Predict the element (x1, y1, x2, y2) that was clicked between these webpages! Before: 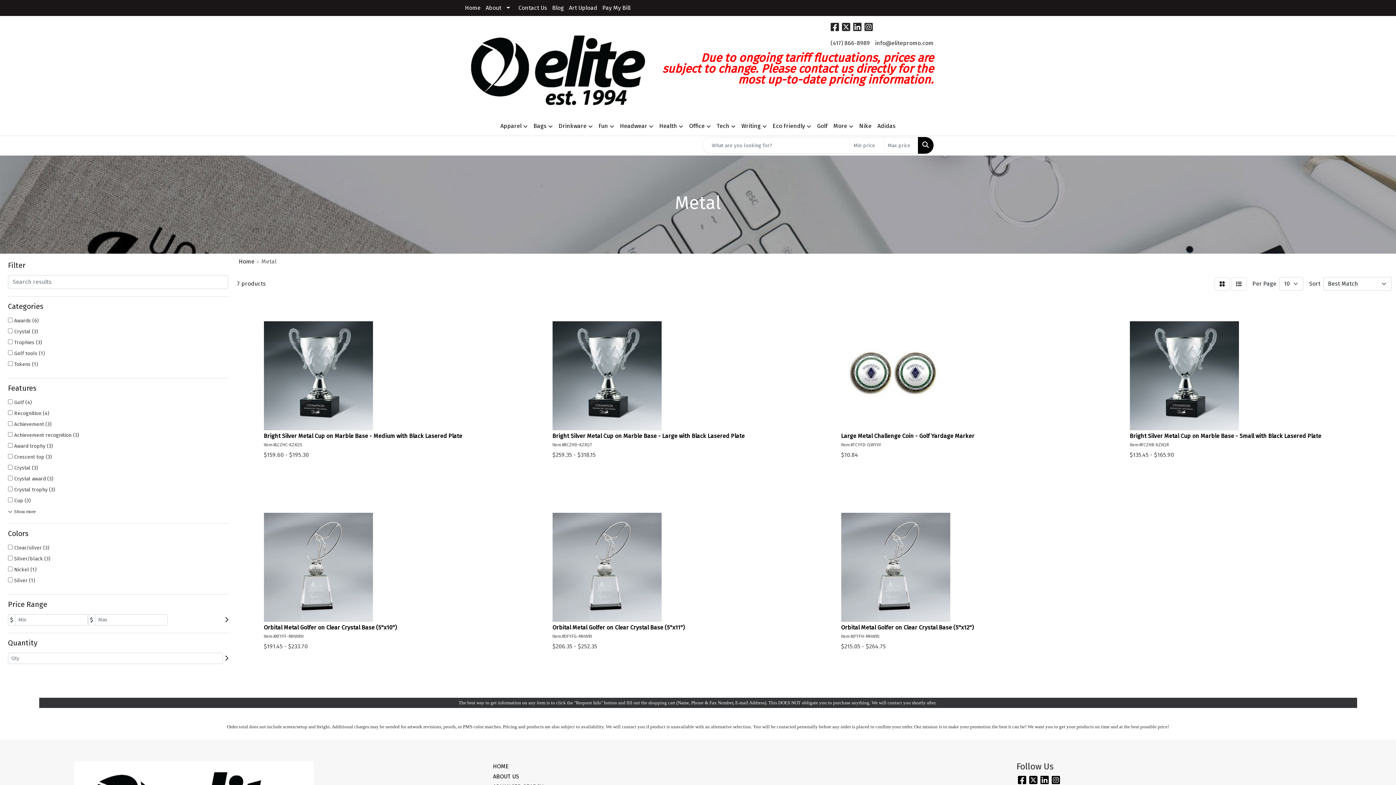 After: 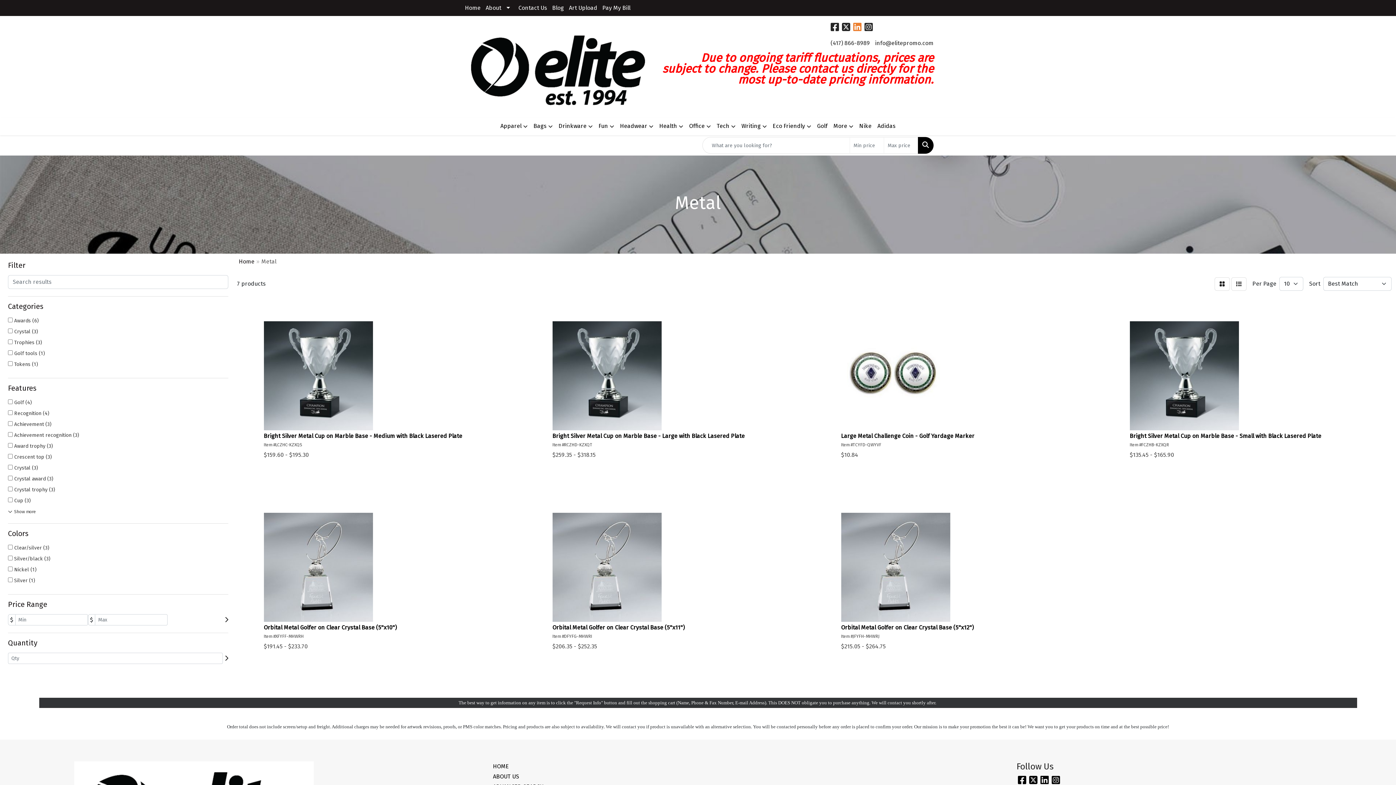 Action: label: LinkedIn bbox: (853, 25, 861, 32)